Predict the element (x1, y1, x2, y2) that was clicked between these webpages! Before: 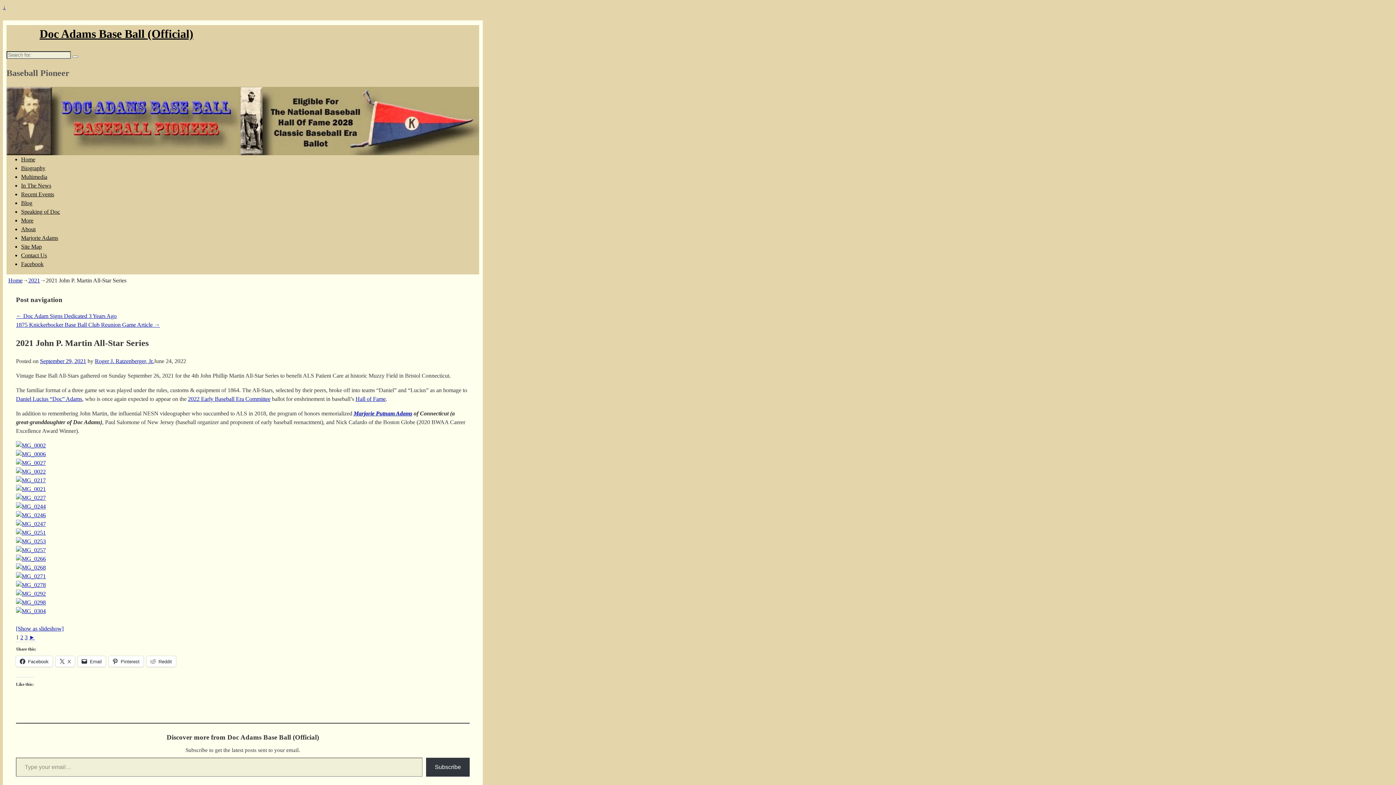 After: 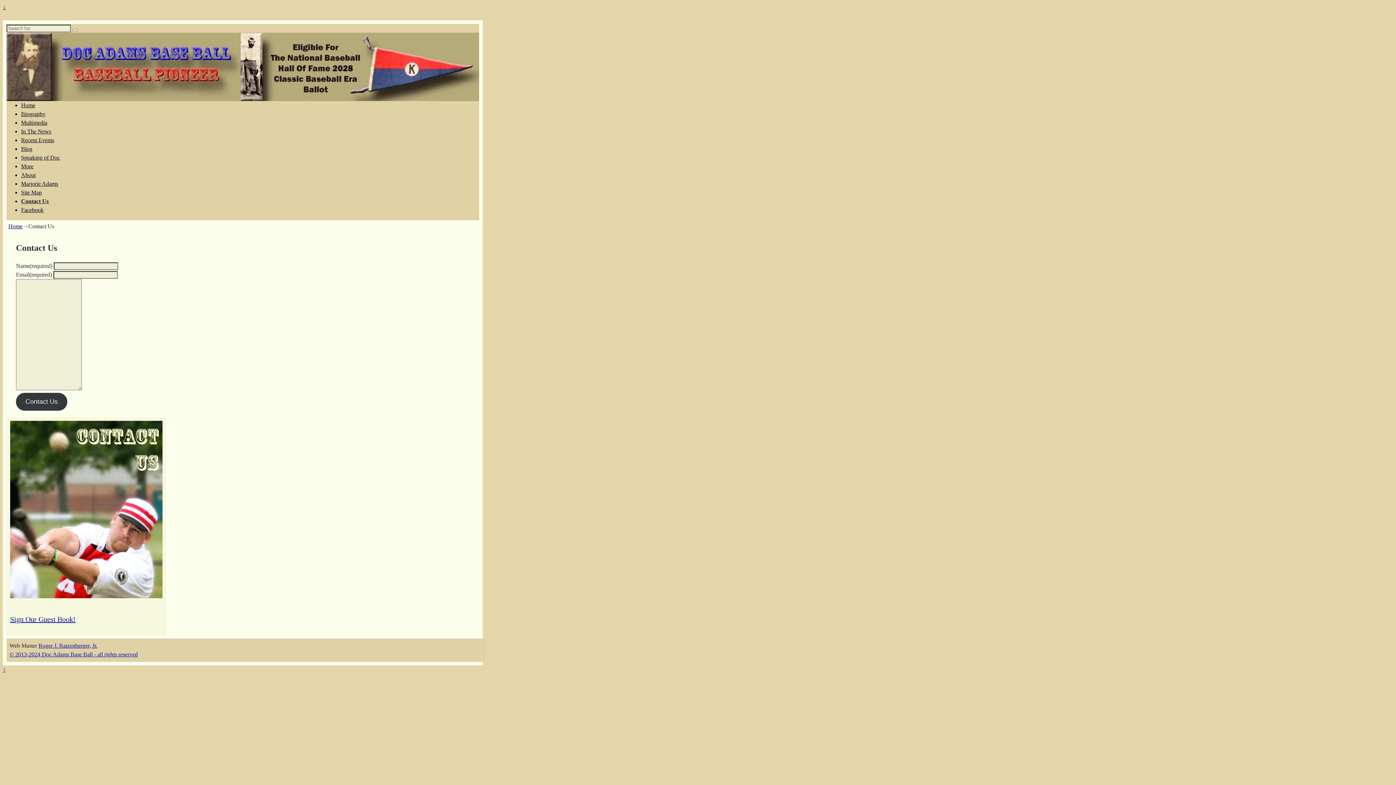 Action: label: Contact Us bbox: (21, 252, 51, 258)